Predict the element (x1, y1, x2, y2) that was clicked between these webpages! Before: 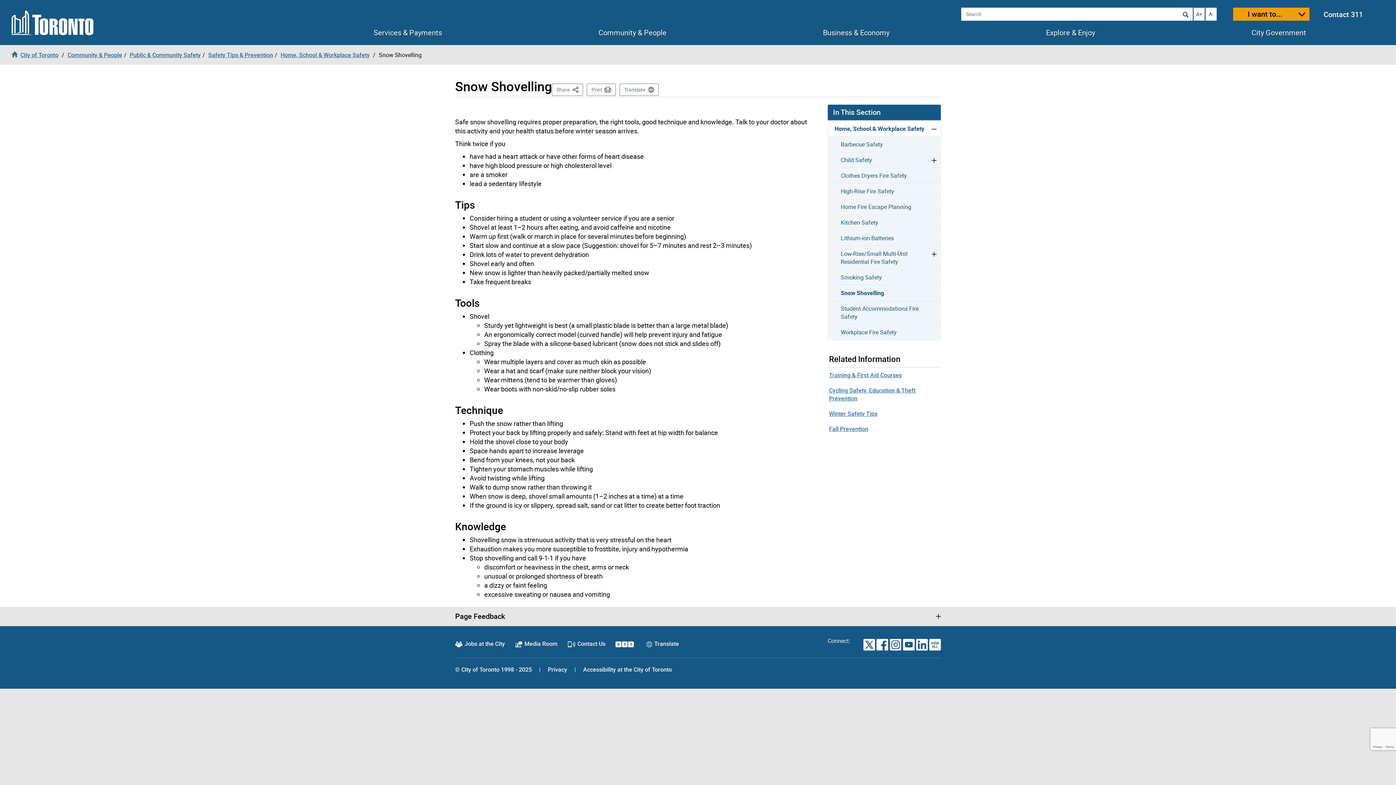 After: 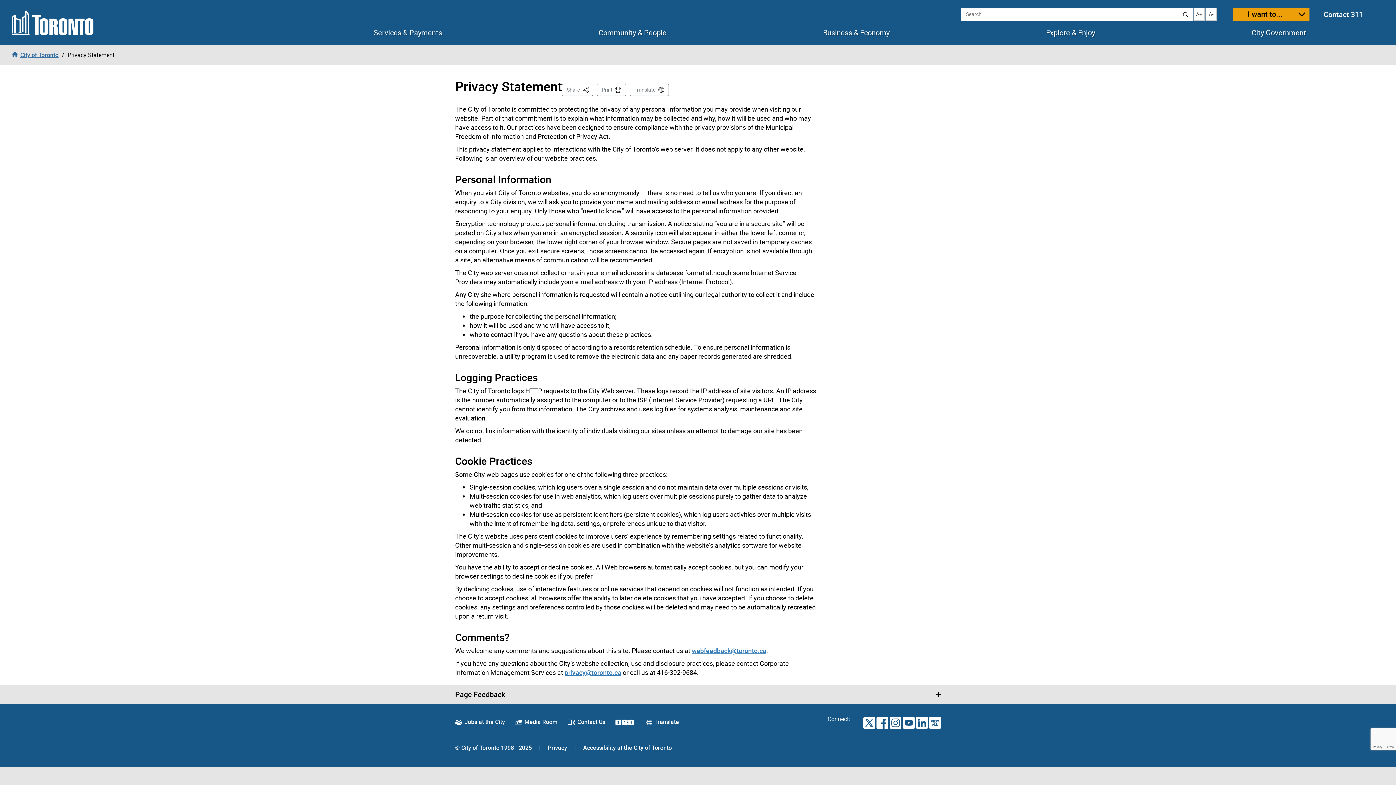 Action: label: Privacy bbox: (548, 665, 567, 673)